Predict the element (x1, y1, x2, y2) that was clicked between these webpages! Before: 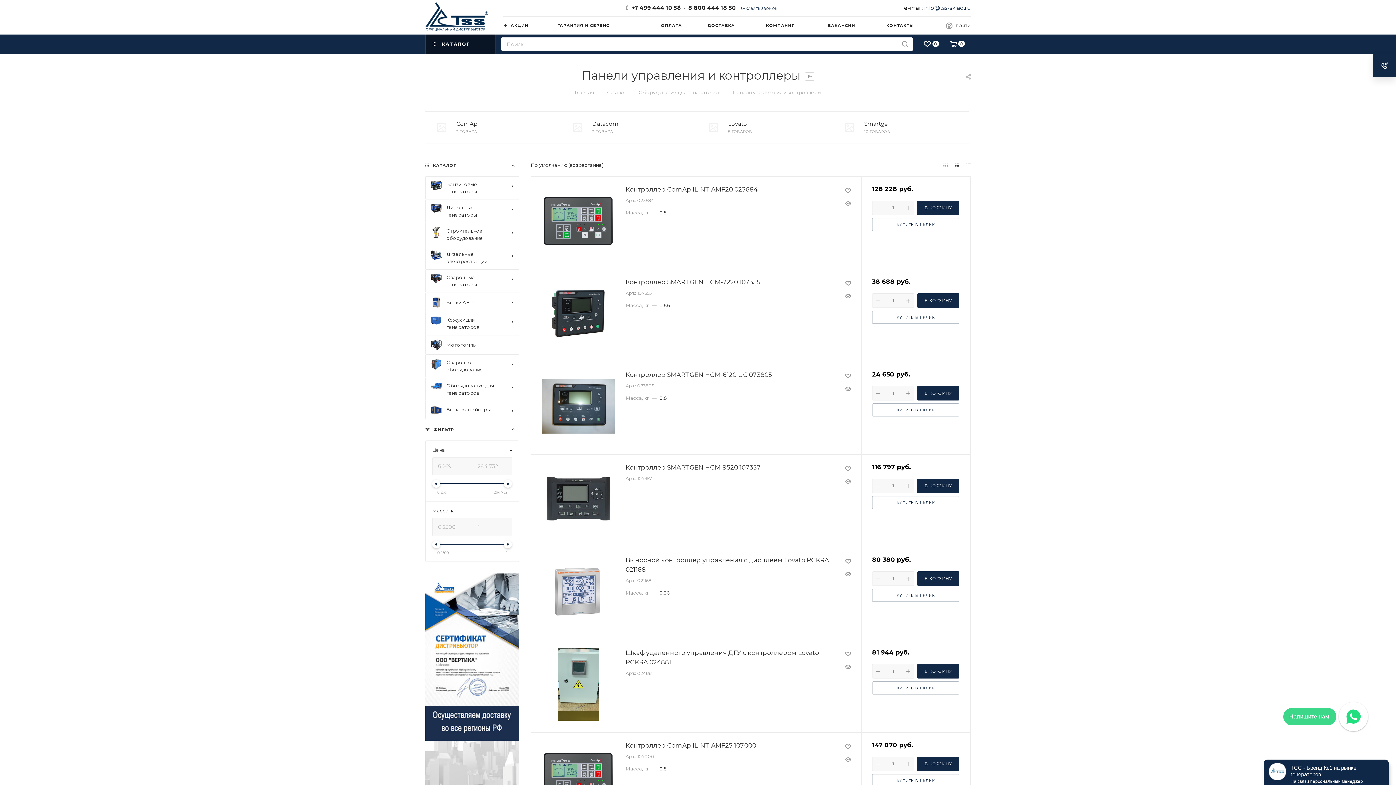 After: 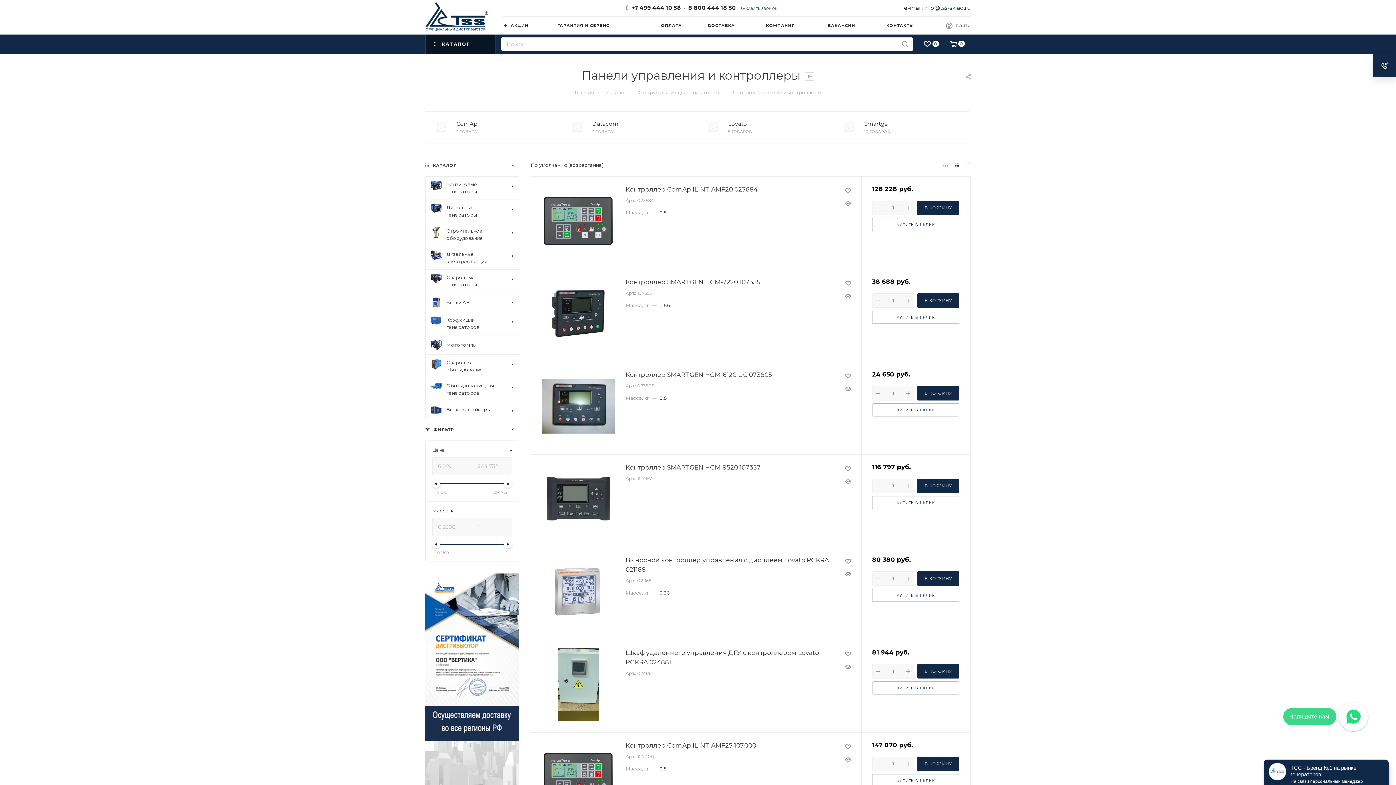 Action: bbox: (432, 479, 440, 487)